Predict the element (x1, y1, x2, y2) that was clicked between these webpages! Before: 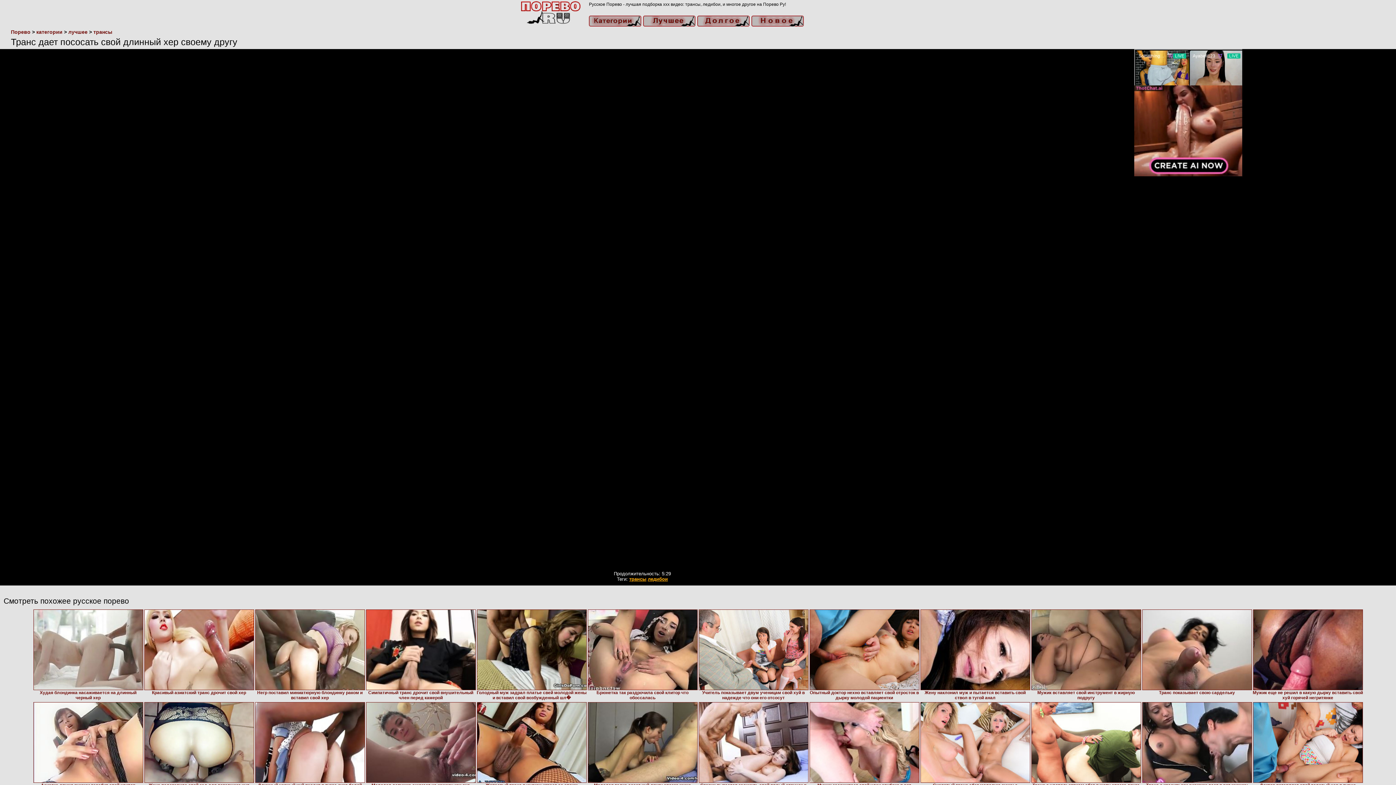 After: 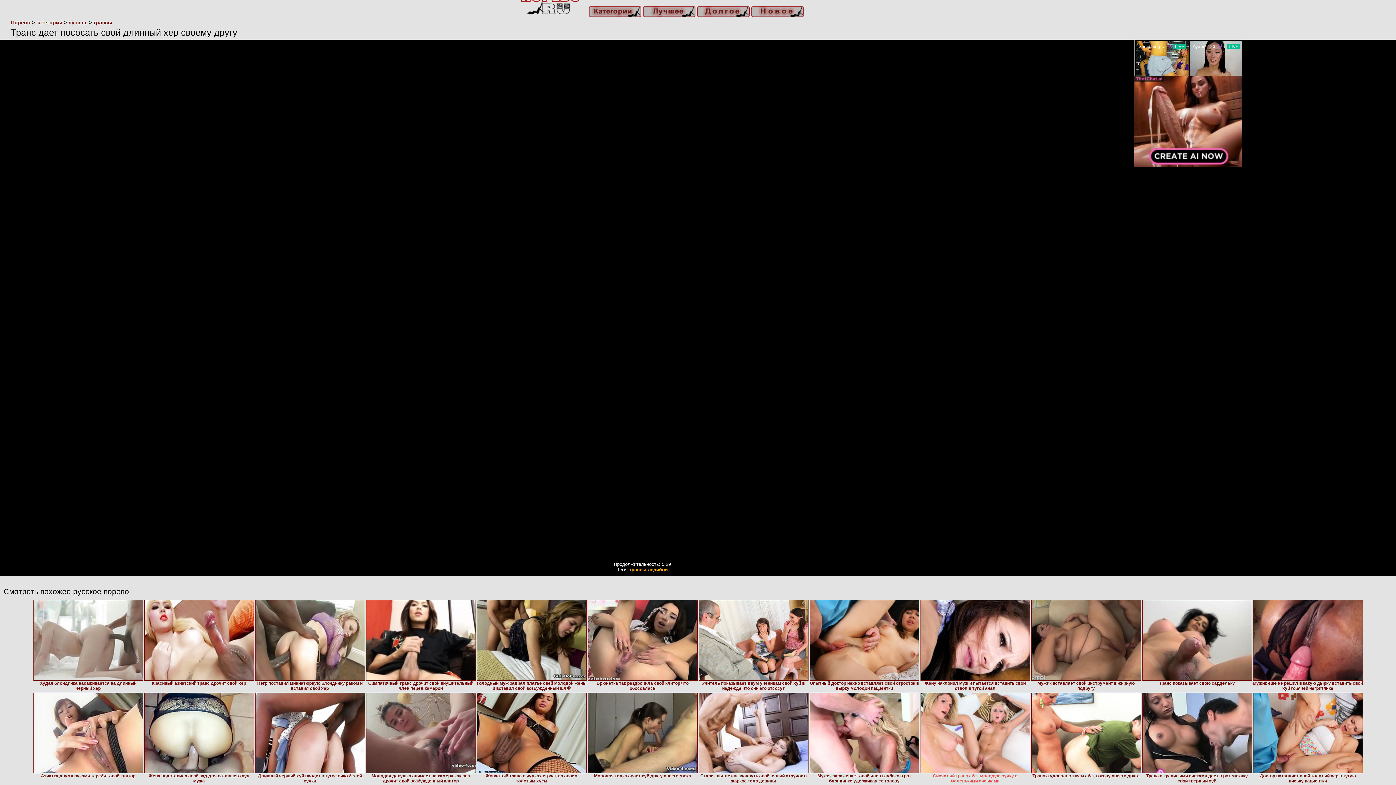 Action: bbox: (920, 702, 1030, 795) label: Сисястый транс ебет молодую сучку с маленькими сиськами